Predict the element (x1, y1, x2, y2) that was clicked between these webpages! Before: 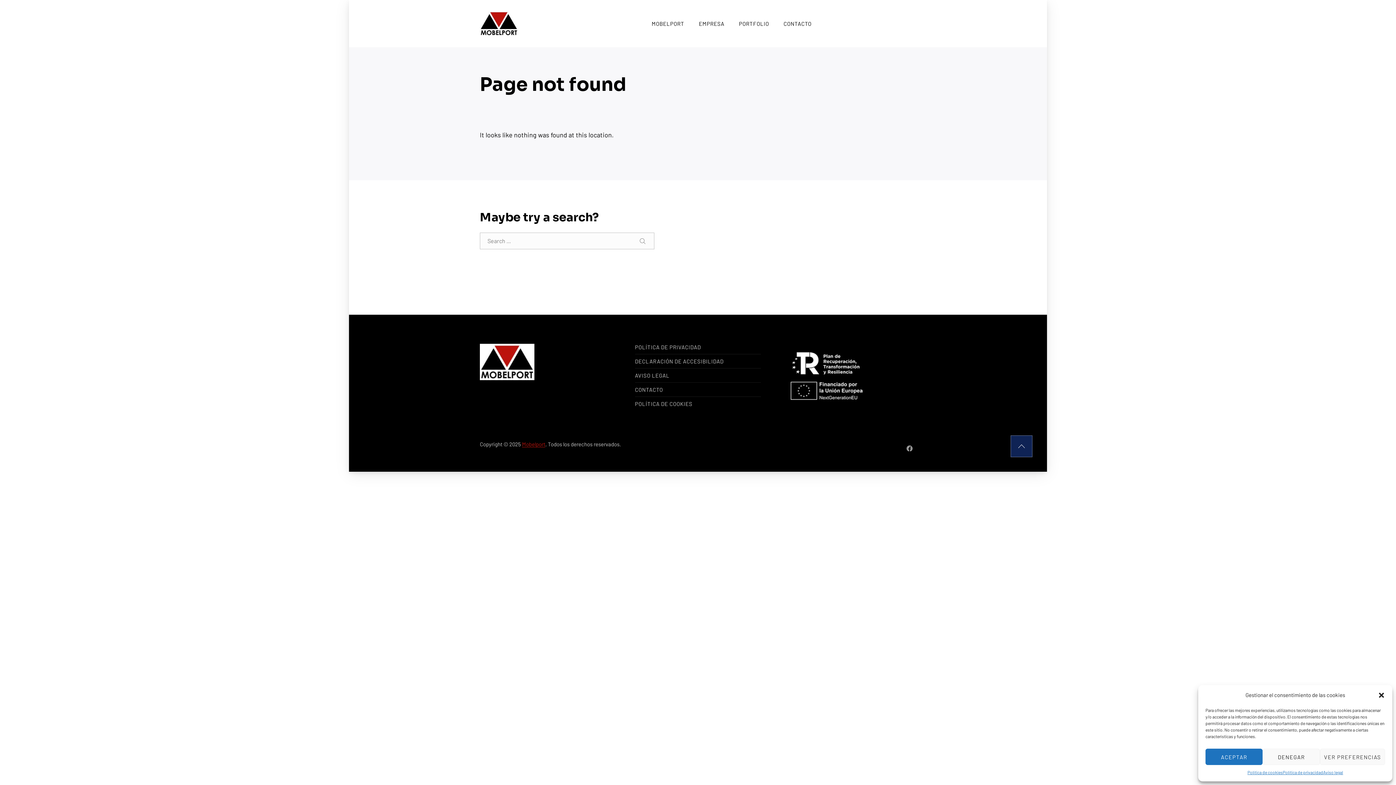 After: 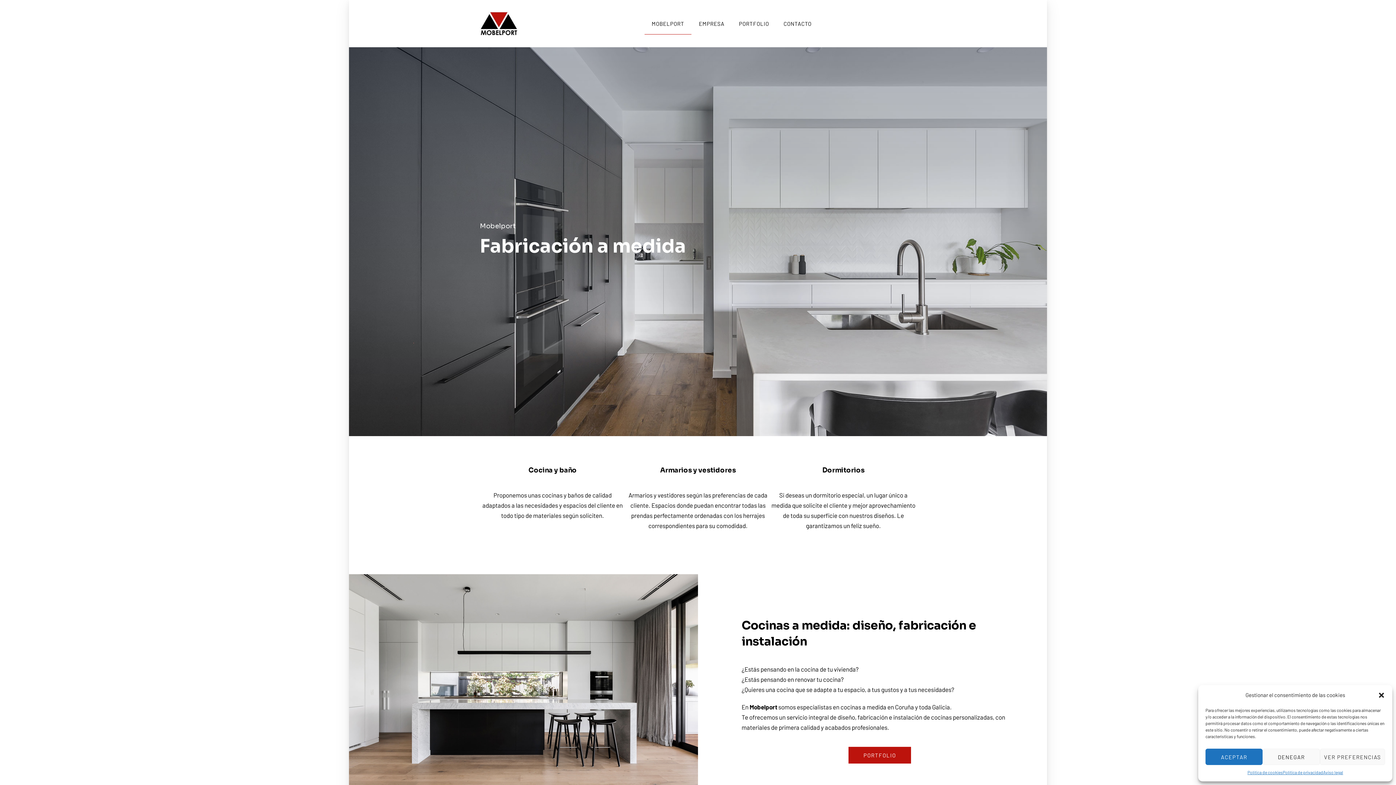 Action: label: Mobelport bbox: (480, 10, 518, 36)